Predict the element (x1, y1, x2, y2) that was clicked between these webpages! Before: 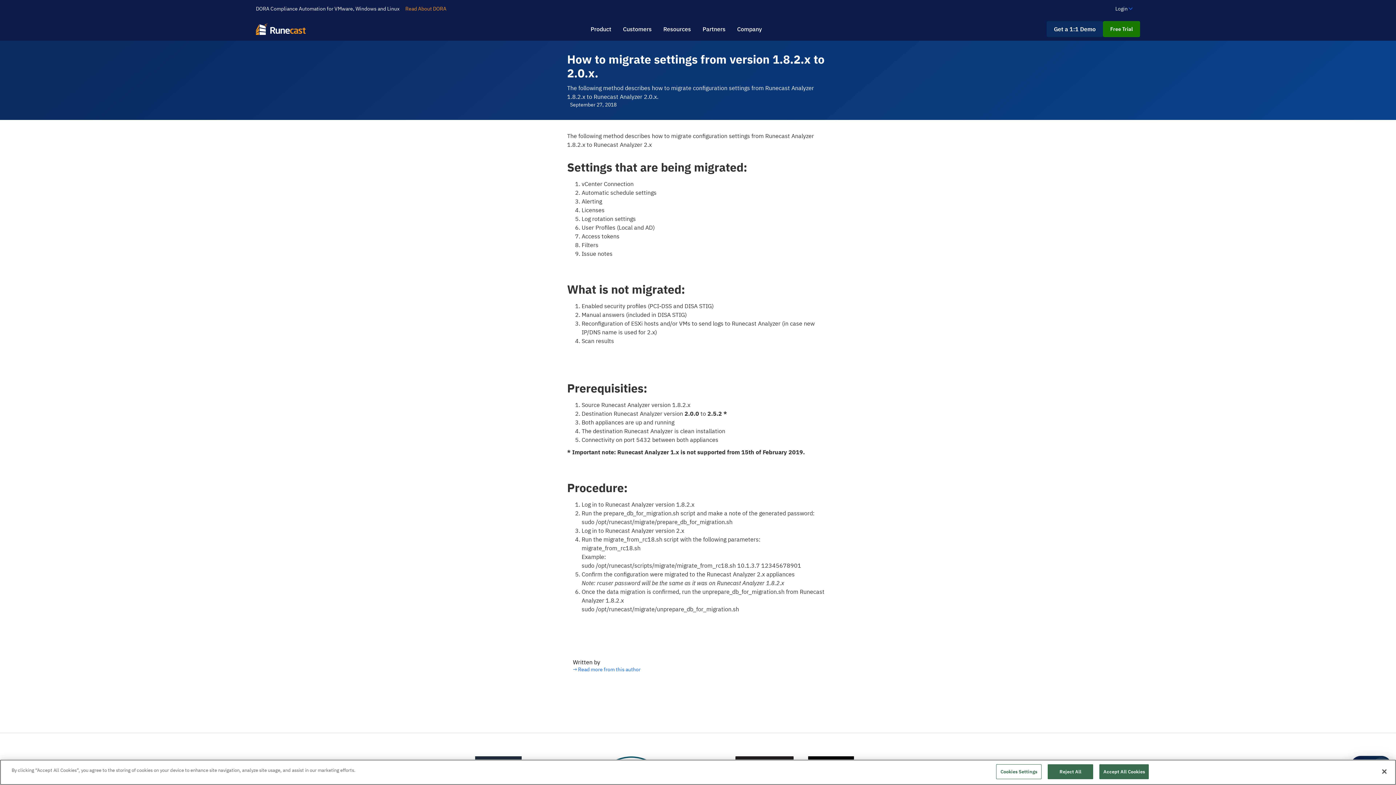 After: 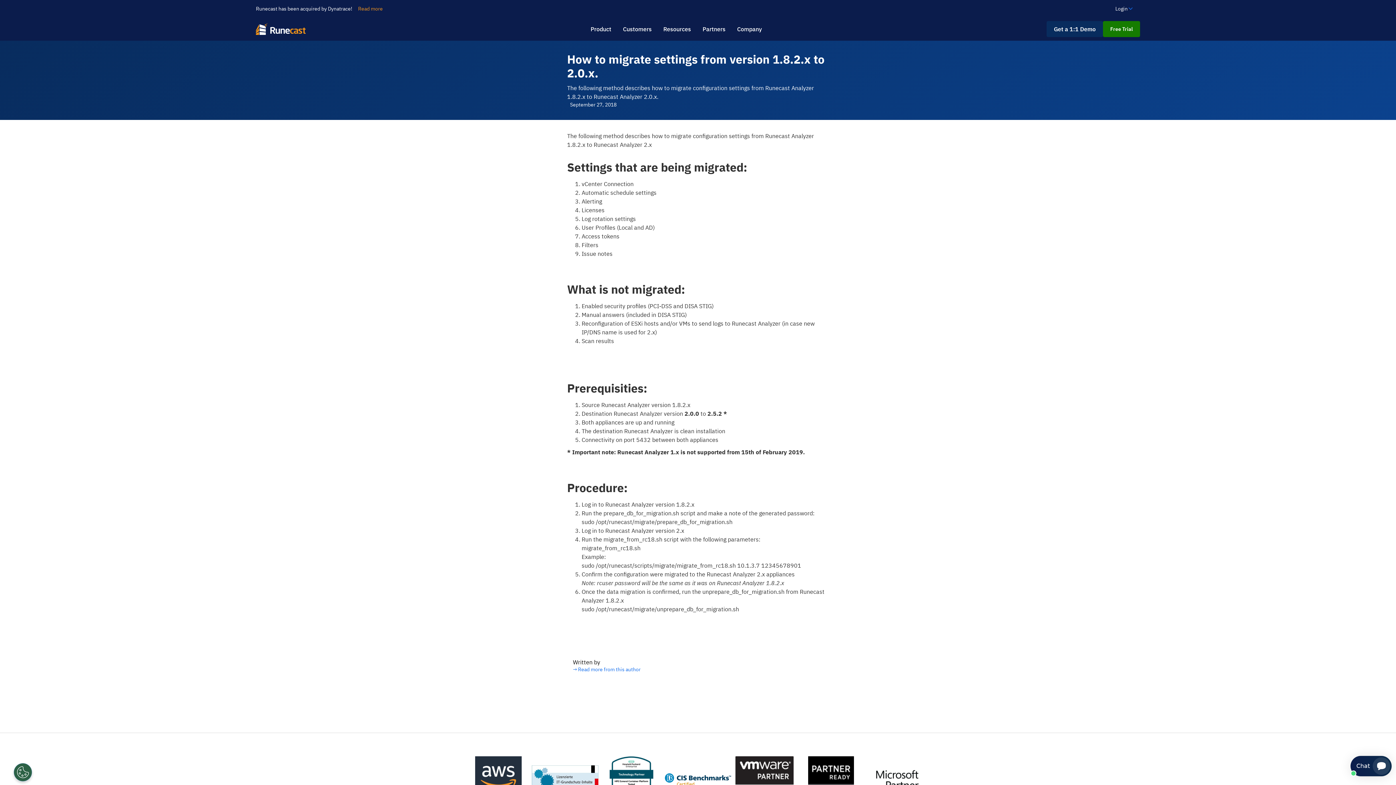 Action: label: Reject All bbox: (1048, 764, 1093, 779)